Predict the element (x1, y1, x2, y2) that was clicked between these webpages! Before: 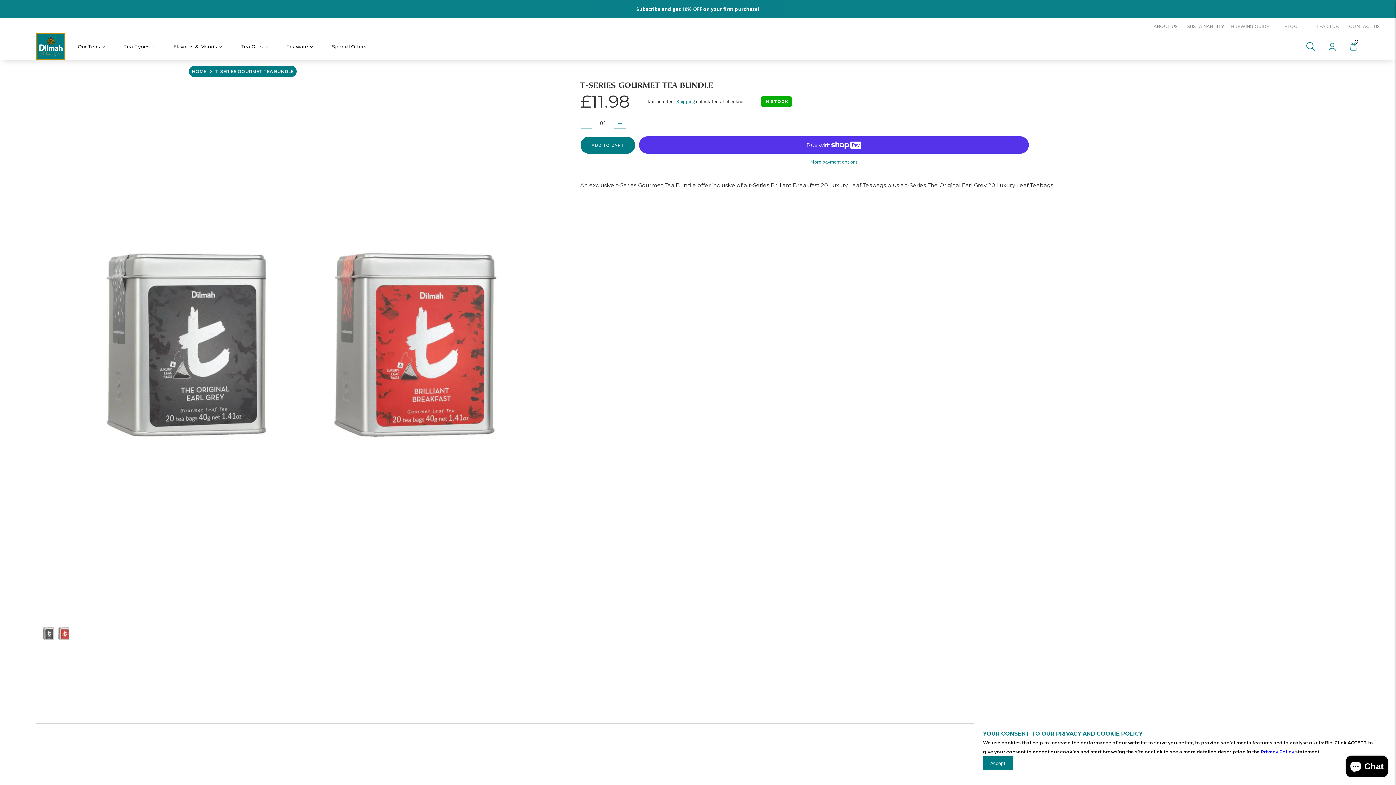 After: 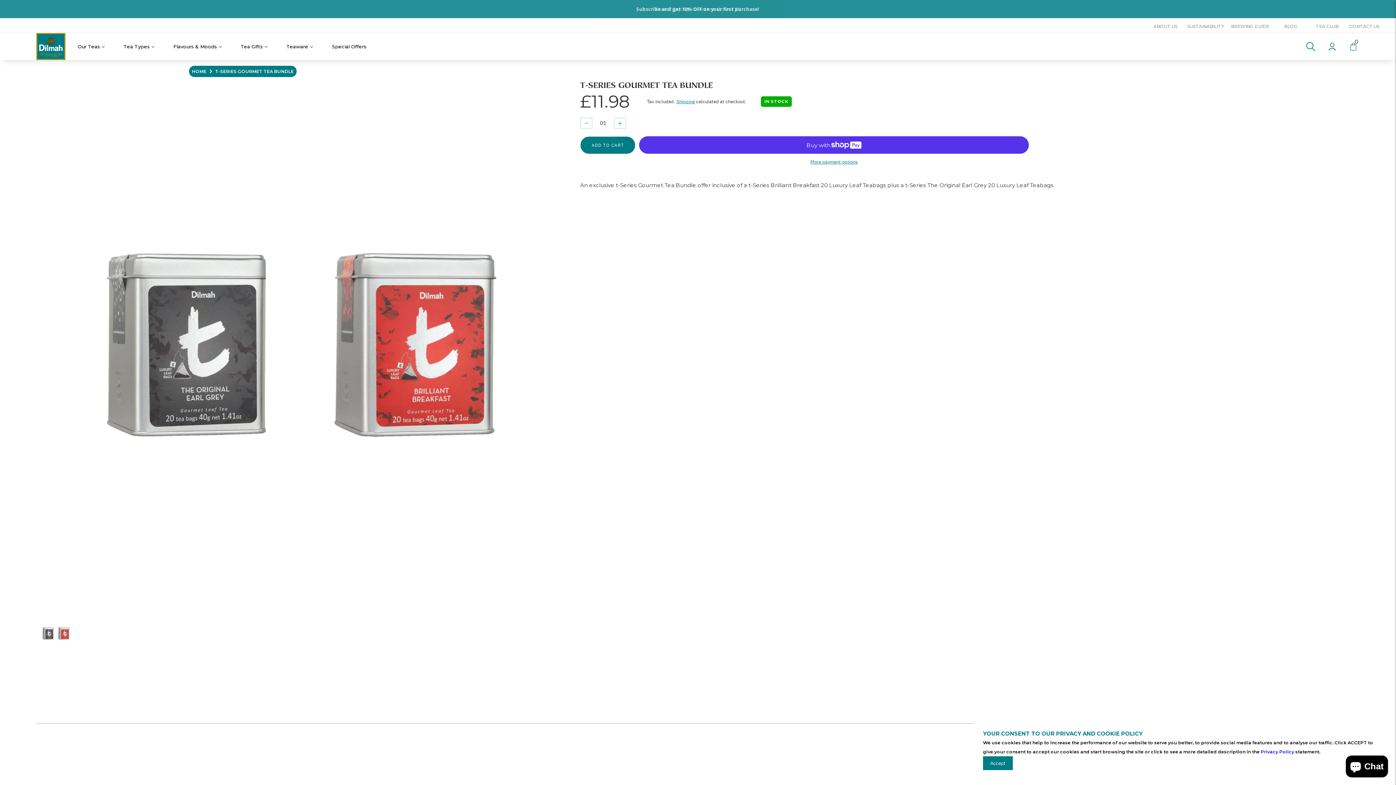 Action: bbox: (1261, 749, 1294, 754) label: Privacy Policy